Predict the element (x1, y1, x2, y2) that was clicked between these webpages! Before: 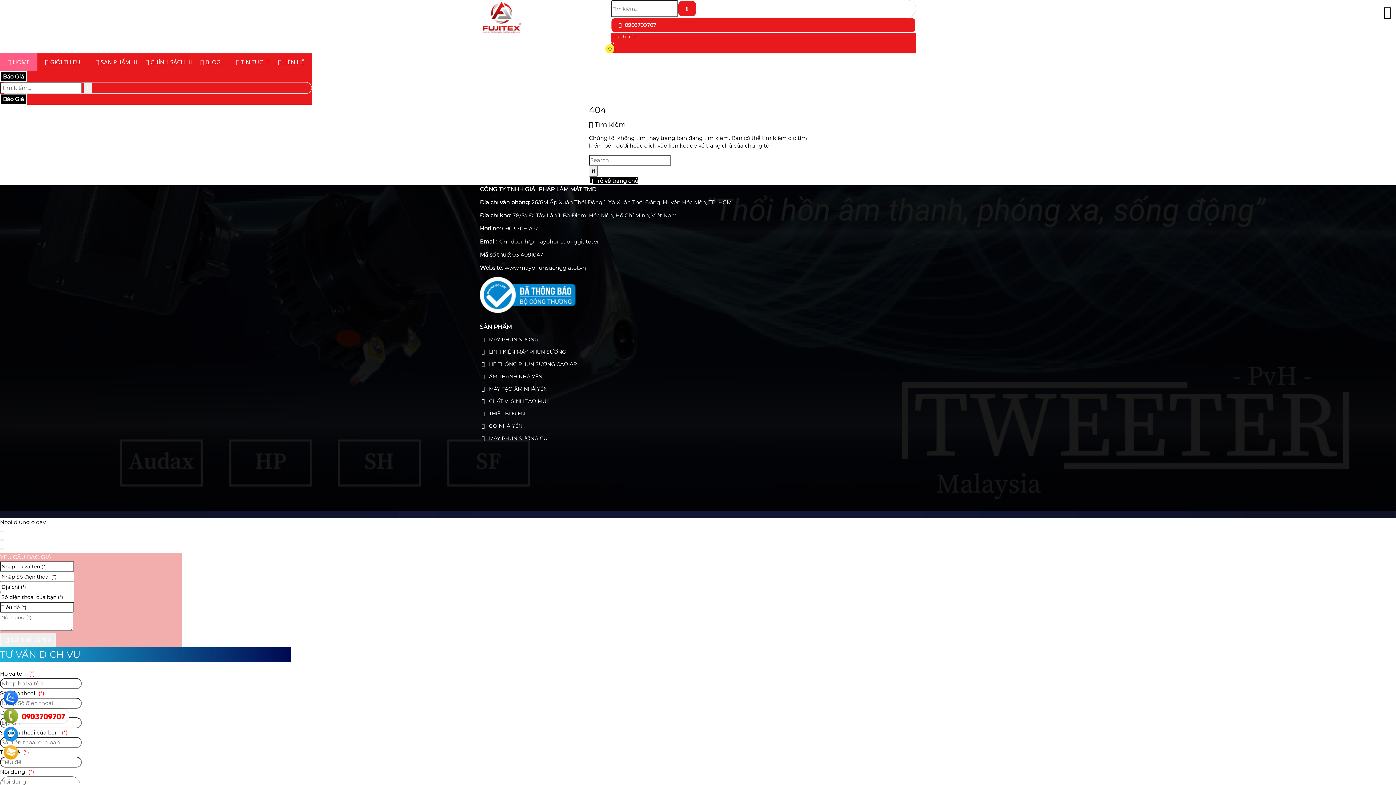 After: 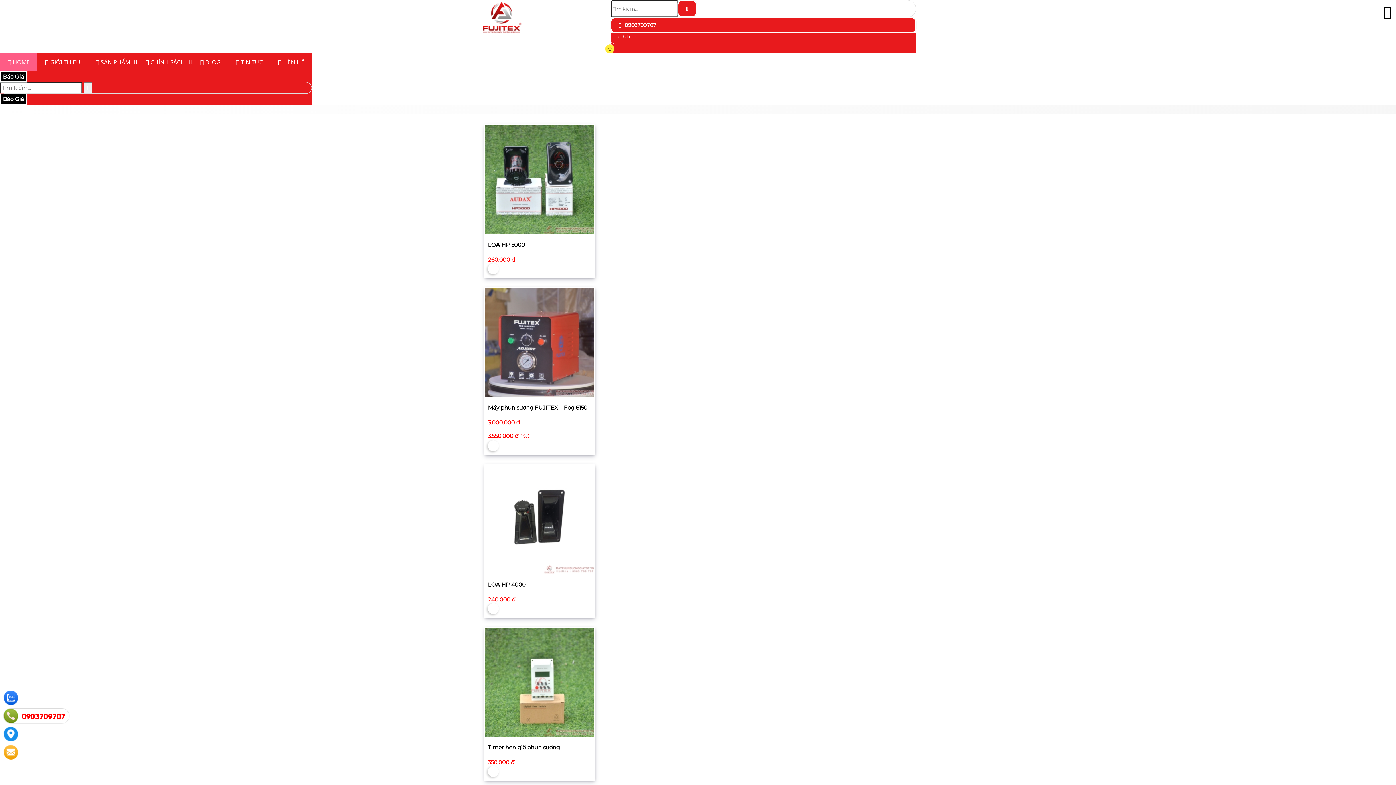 Action: bbox: (83, 82, 92, 93)